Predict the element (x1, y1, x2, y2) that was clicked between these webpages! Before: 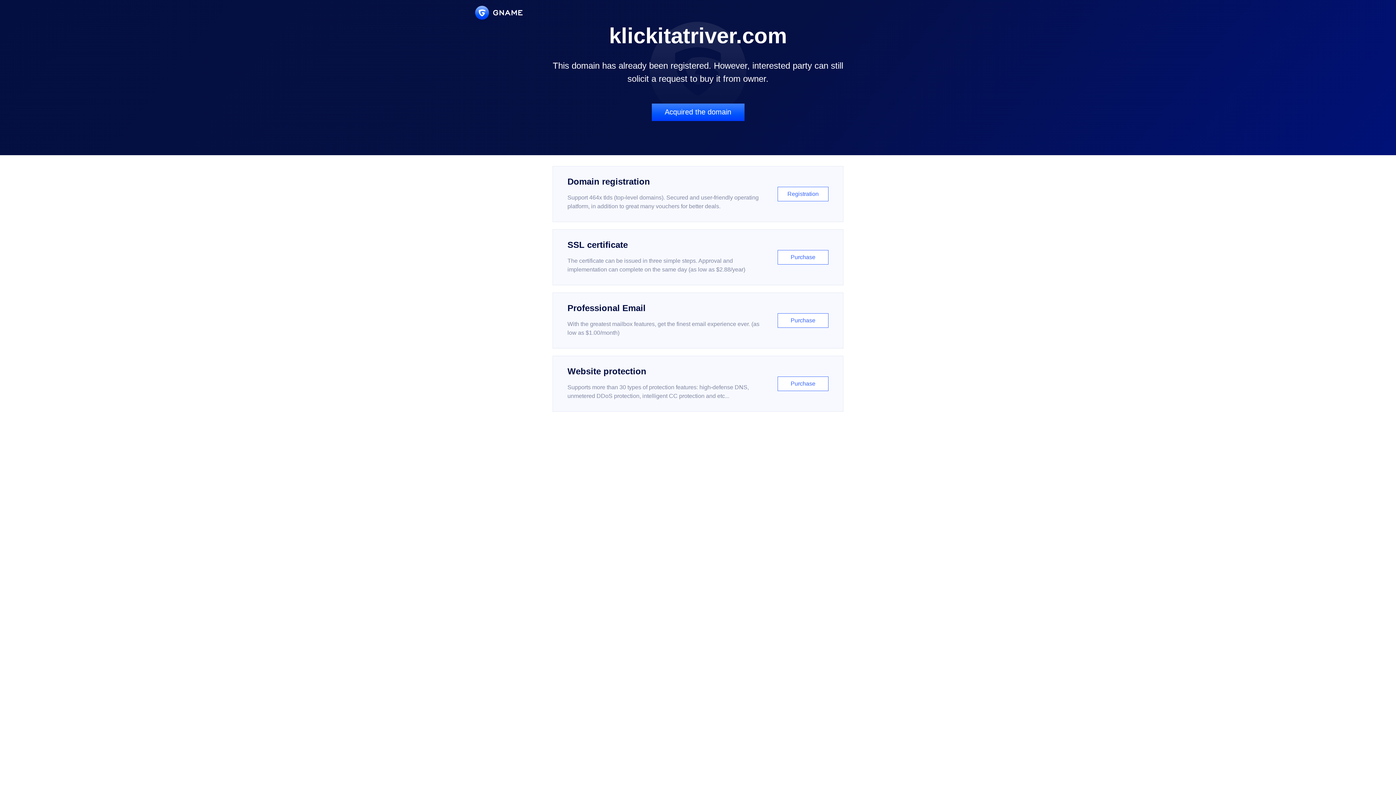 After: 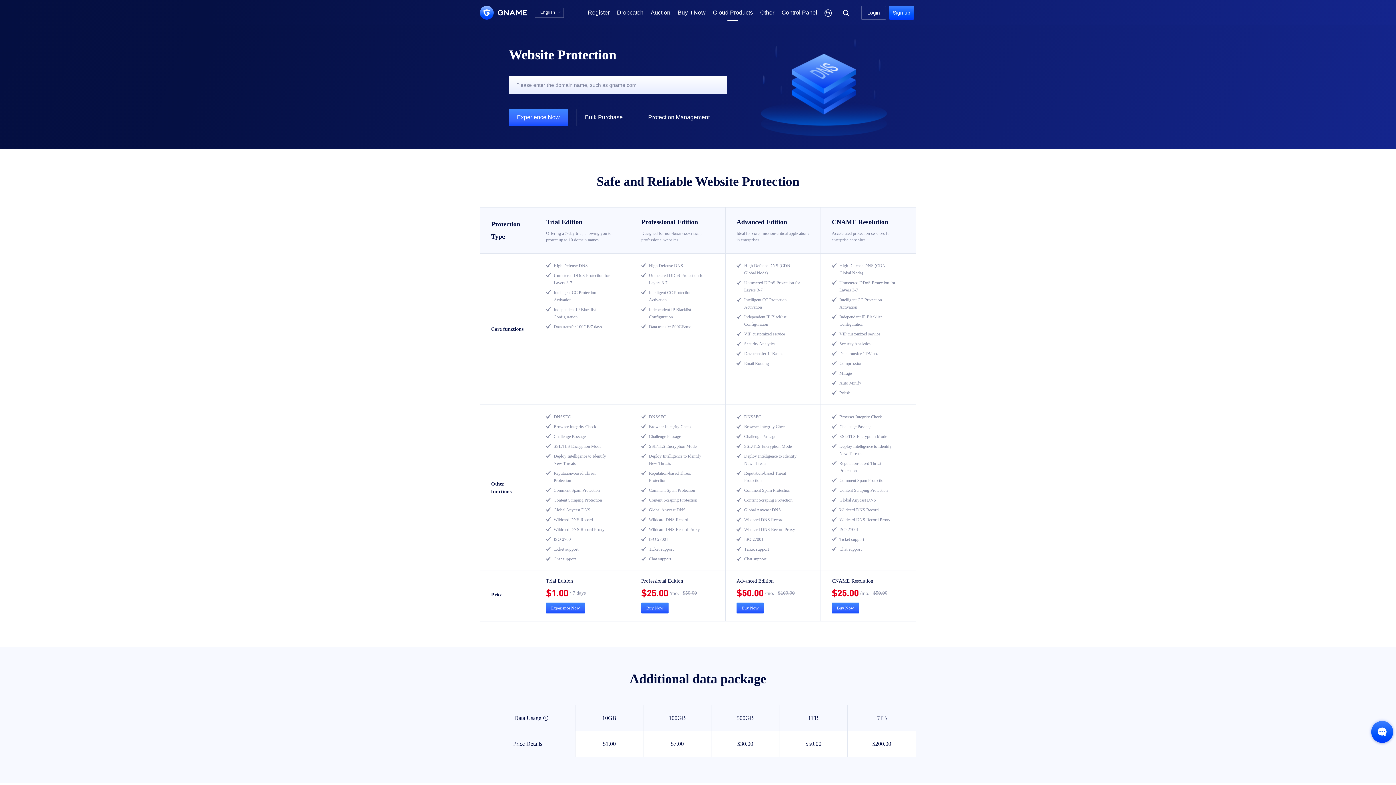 Action: bbox: (552, 356, 843, 412) label: Website protection

Supports more than 30 types of protection features: high-defense DNS, unmetered DDoS protection, intelligent CC protection and etc...

Purchase